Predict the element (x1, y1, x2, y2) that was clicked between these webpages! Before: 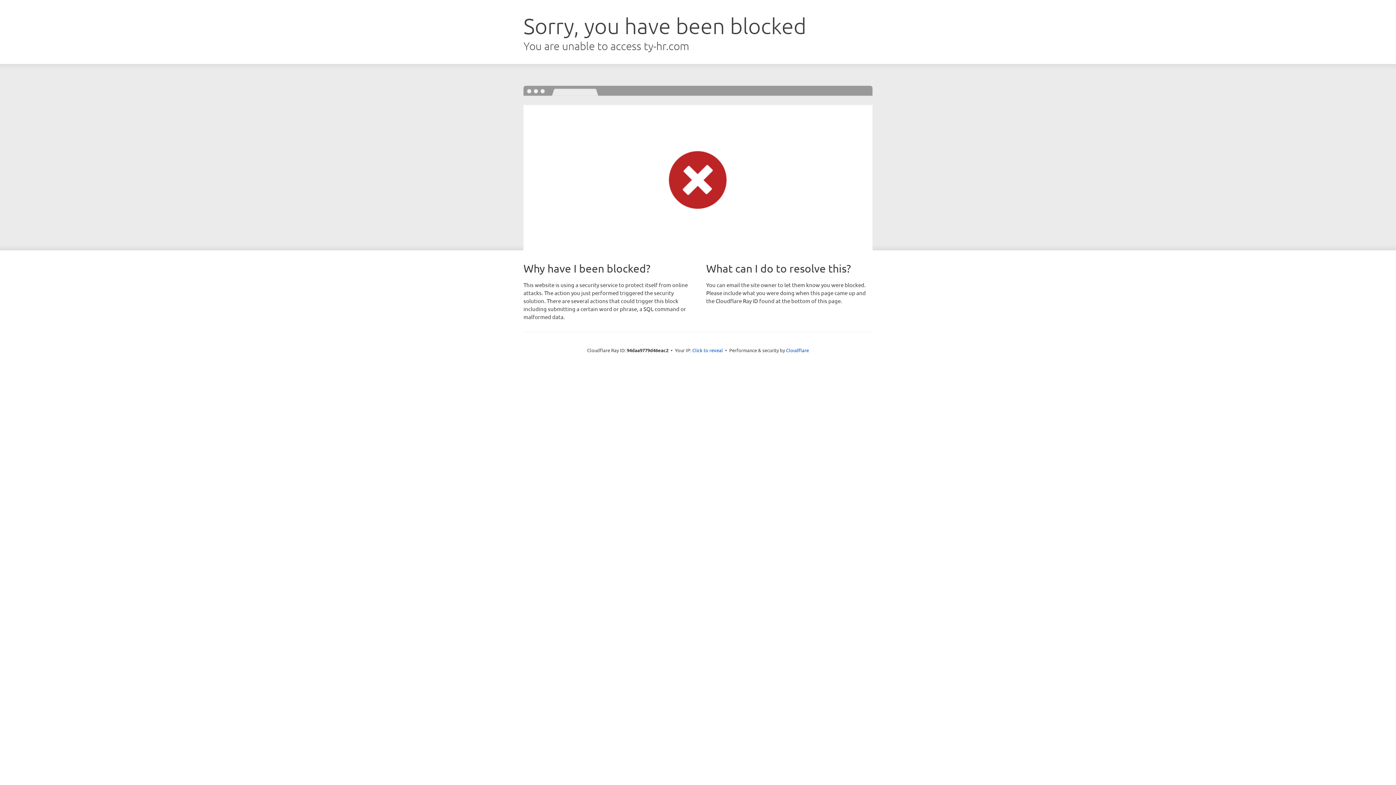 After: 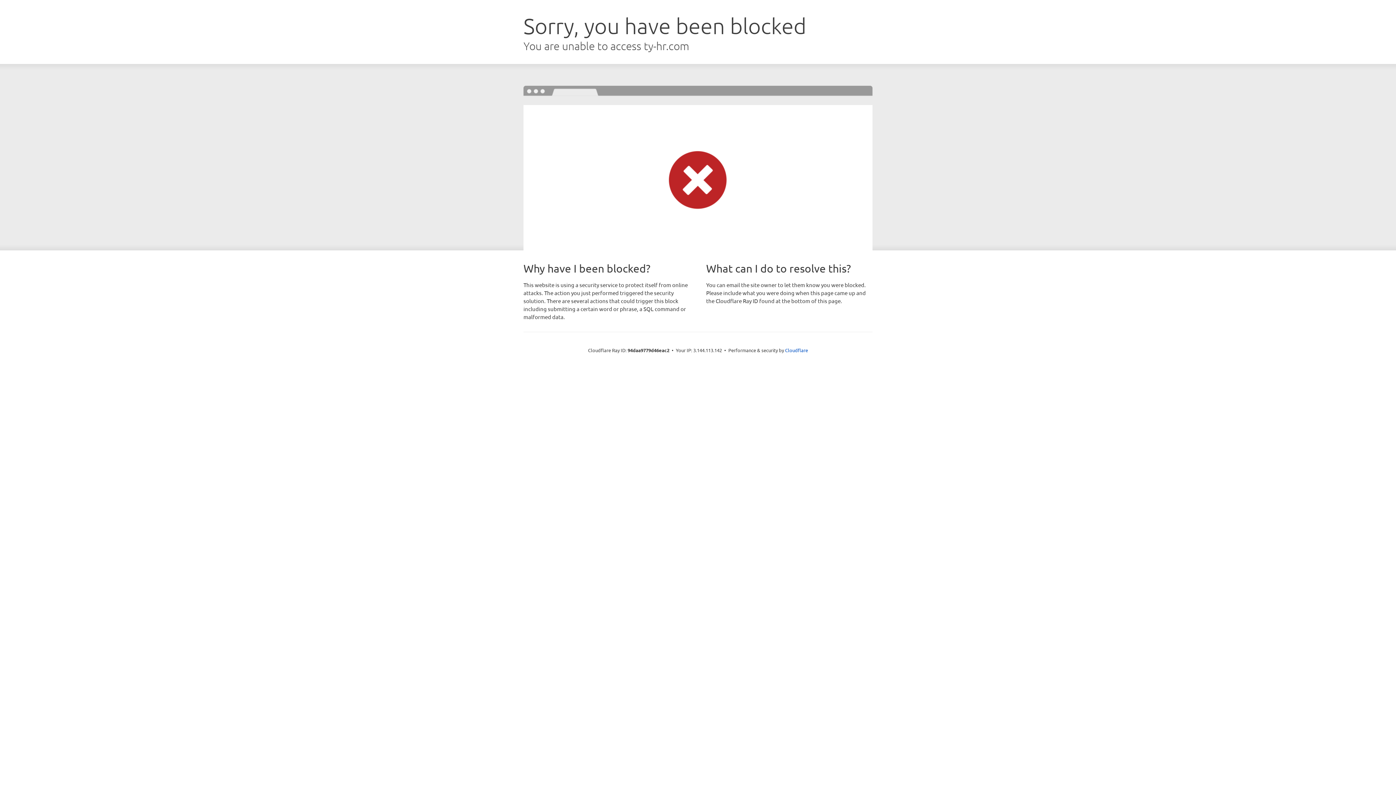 Action: bbox: (692, 346, 723, 353) label: Click to reveal